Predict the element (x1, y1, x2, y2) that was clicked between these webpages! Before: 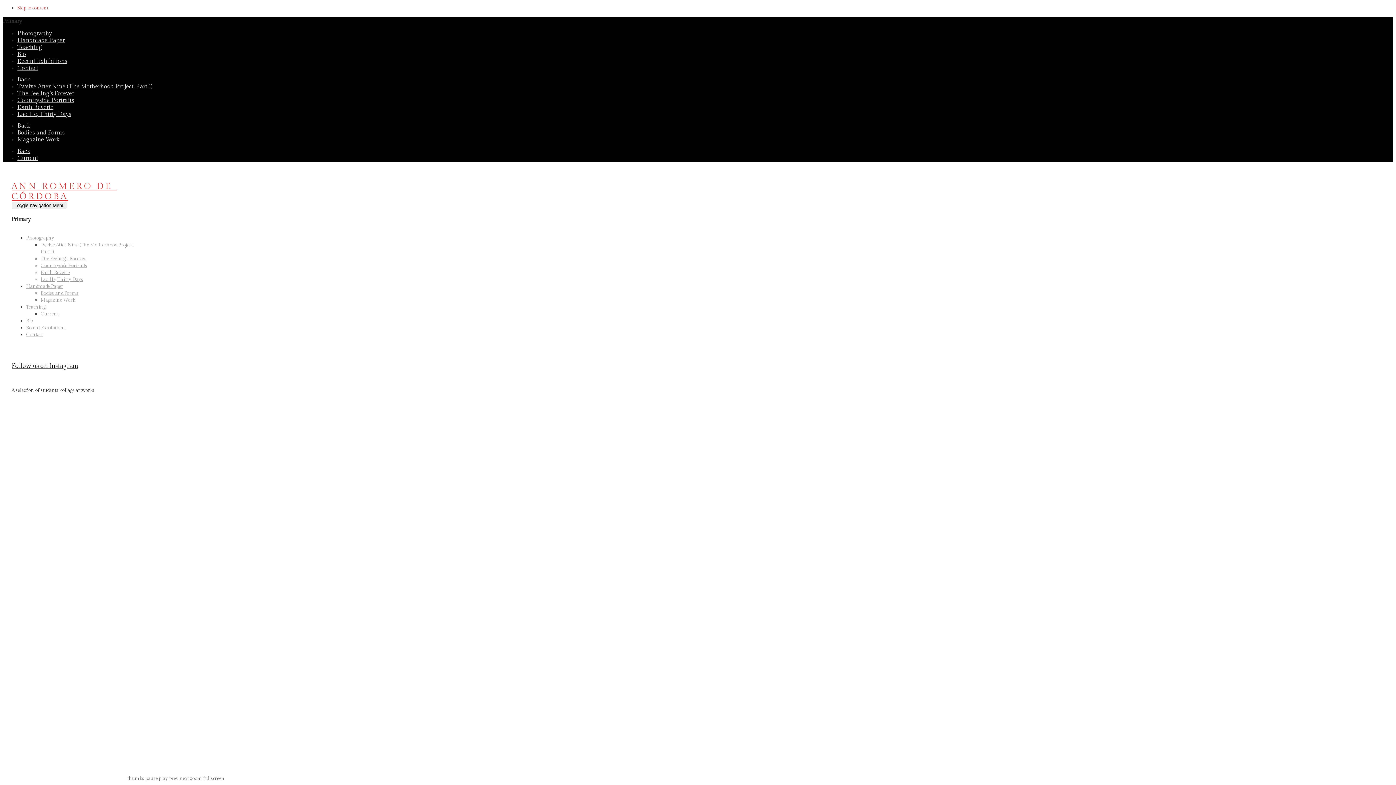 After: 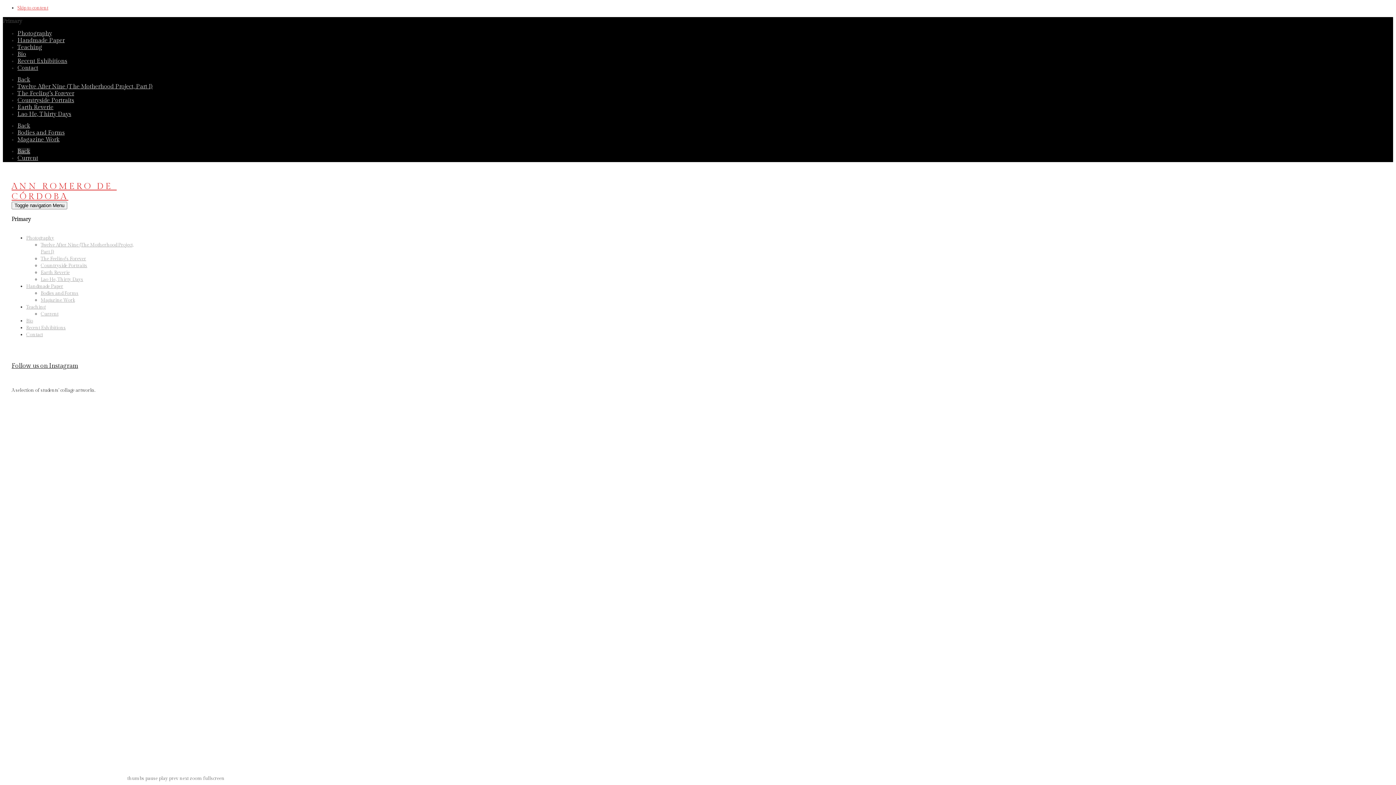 Action: label: Back bbox: (17, 148, 30, 155)